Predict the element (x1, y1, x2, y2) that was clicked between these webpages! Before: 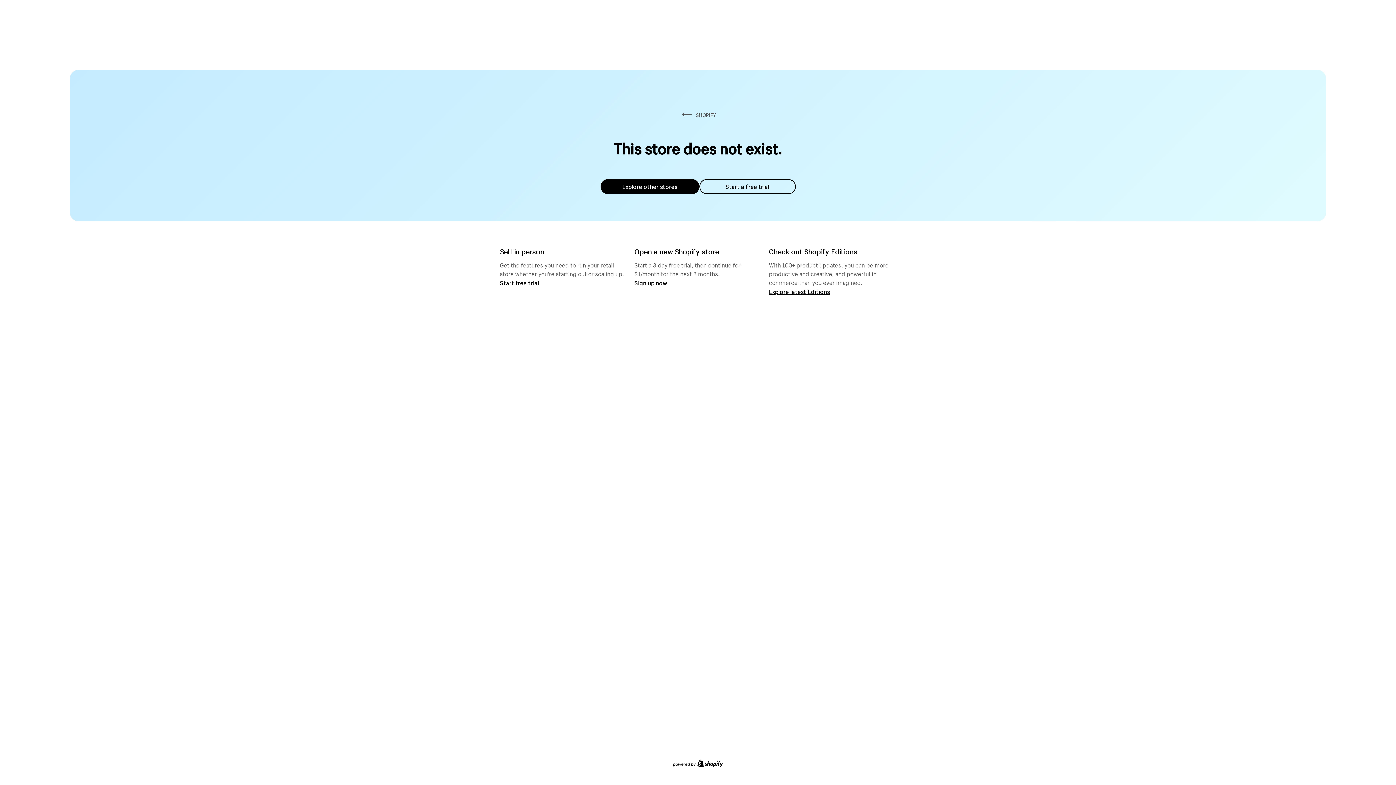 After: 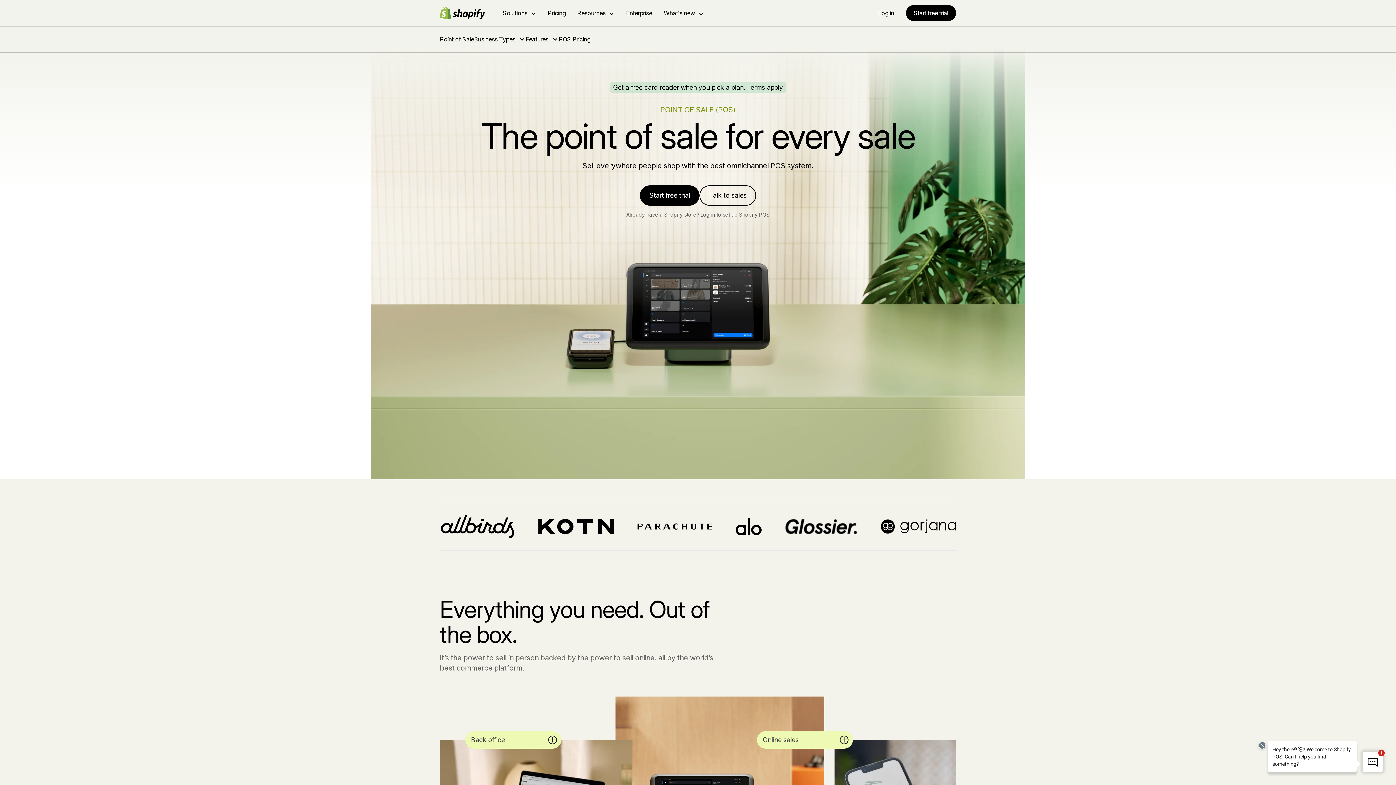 Action: label: Start free trial bbox: (500, 279, 539, 286)